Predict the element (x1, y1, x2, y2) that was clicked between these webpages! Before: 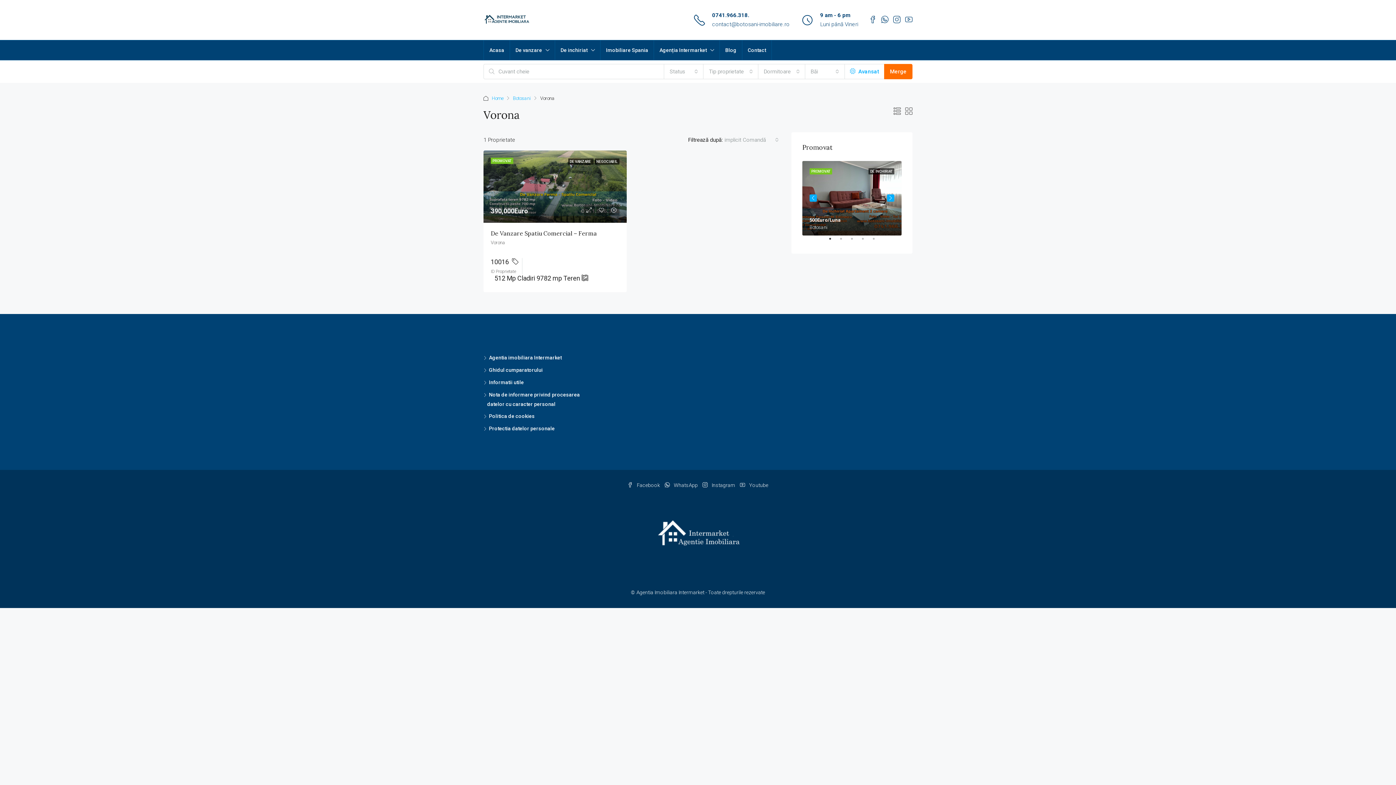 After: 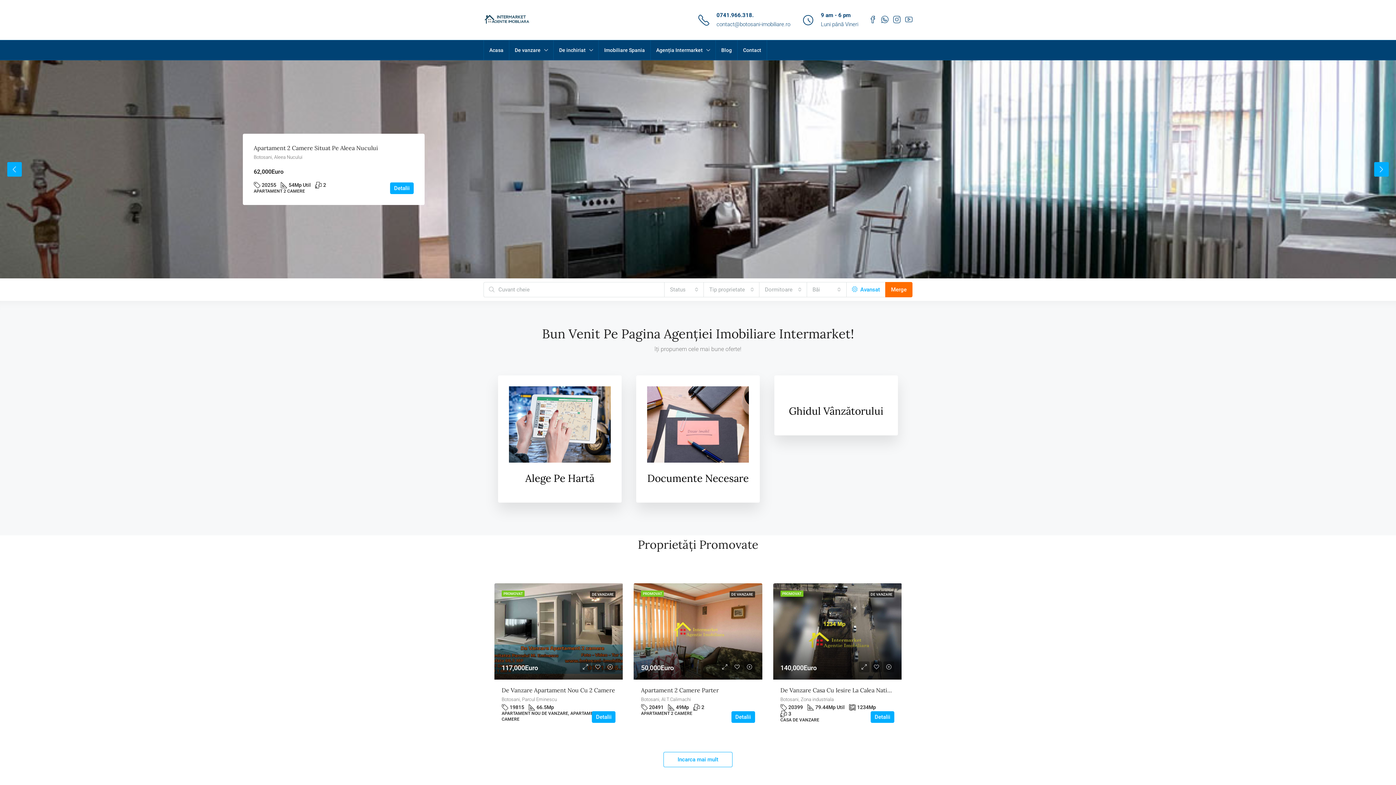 Action: label: Home bbox: (492, 93, 503, 102)